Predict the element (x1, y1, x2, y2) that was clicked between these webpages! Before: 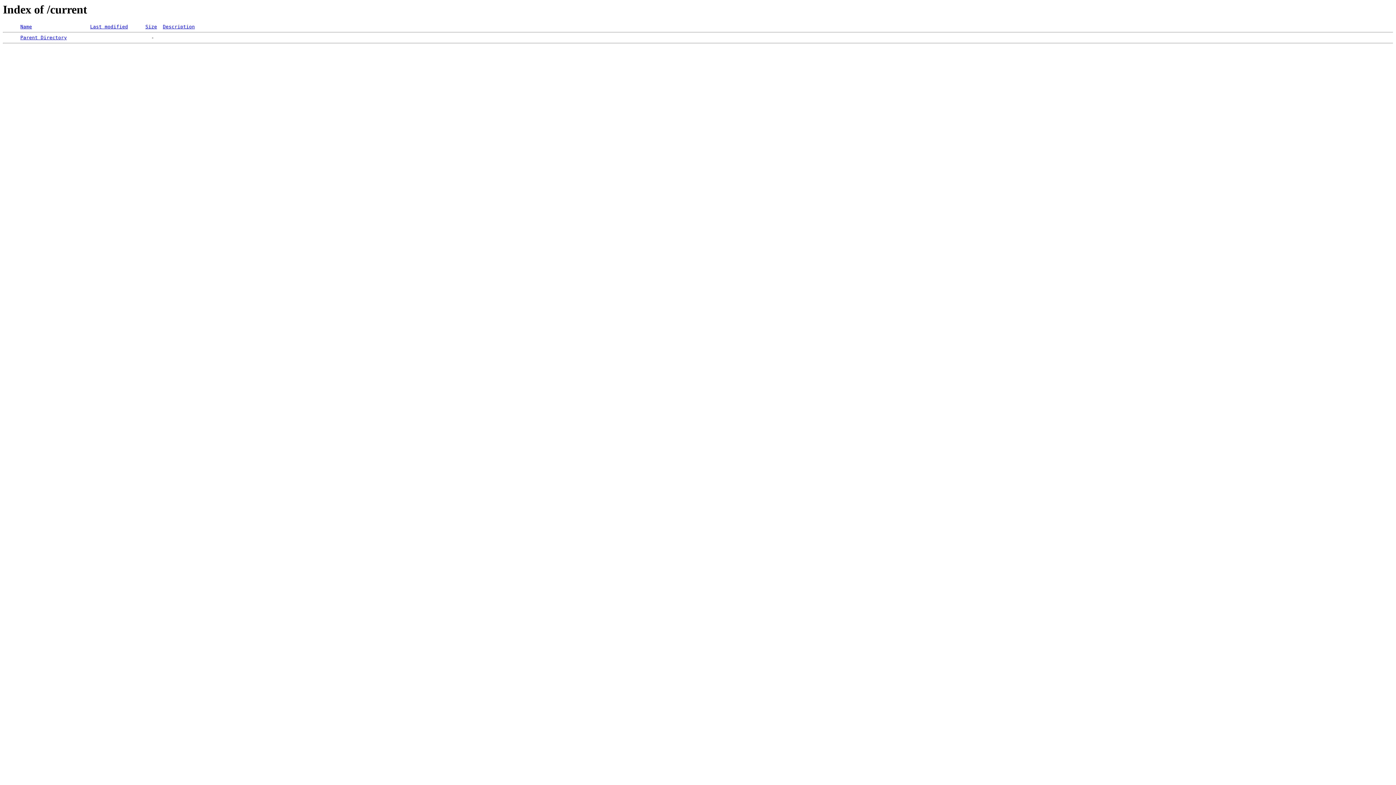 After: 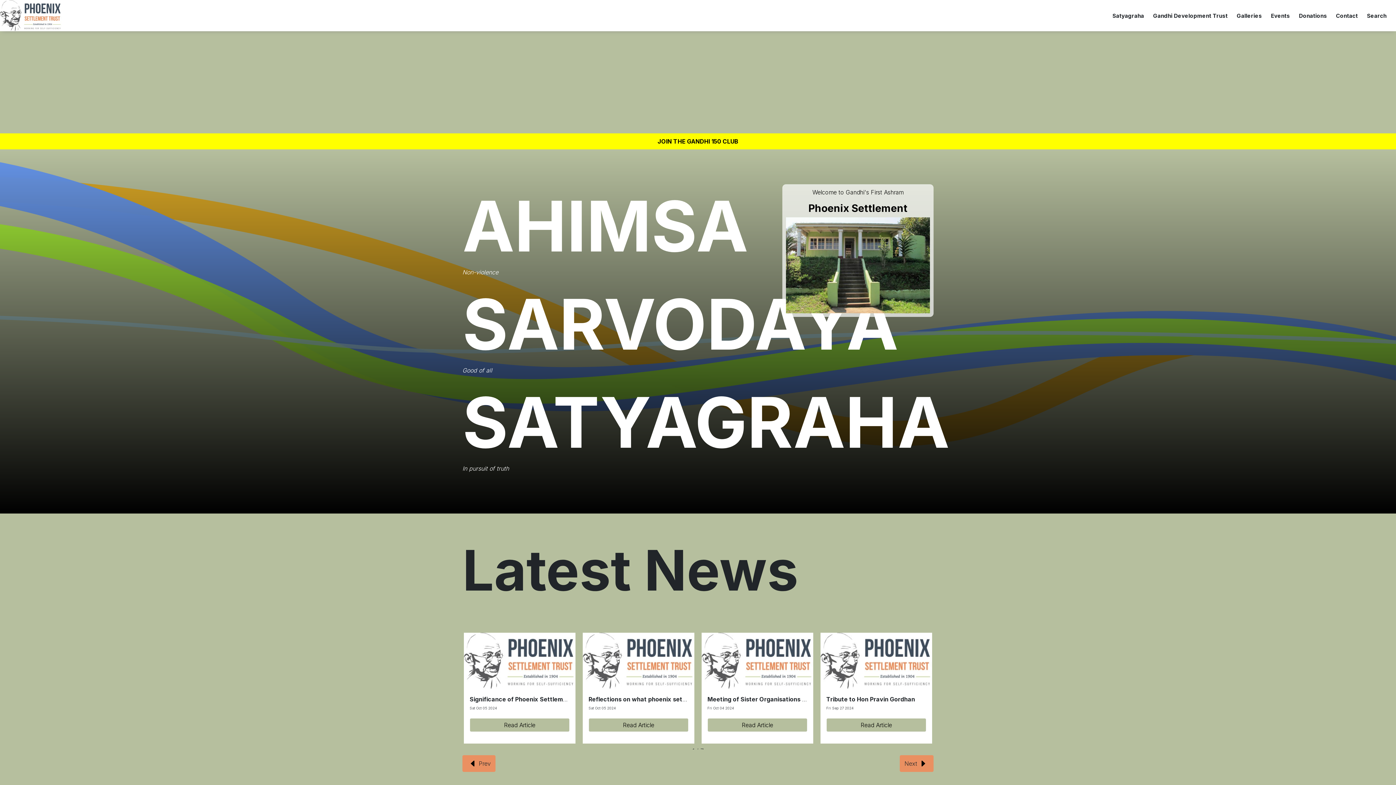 Action: bbox: (20, 35, 66, 40) label: Parent Directory